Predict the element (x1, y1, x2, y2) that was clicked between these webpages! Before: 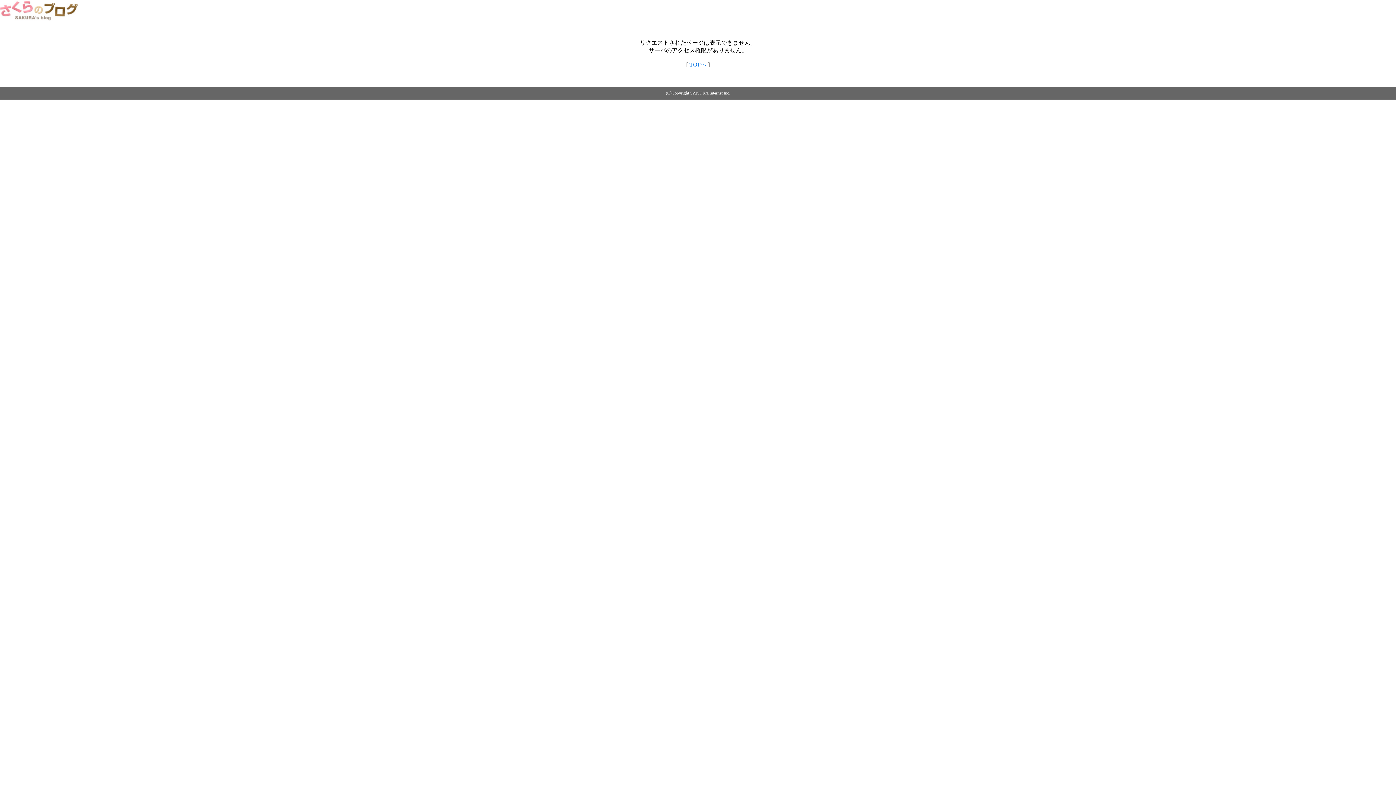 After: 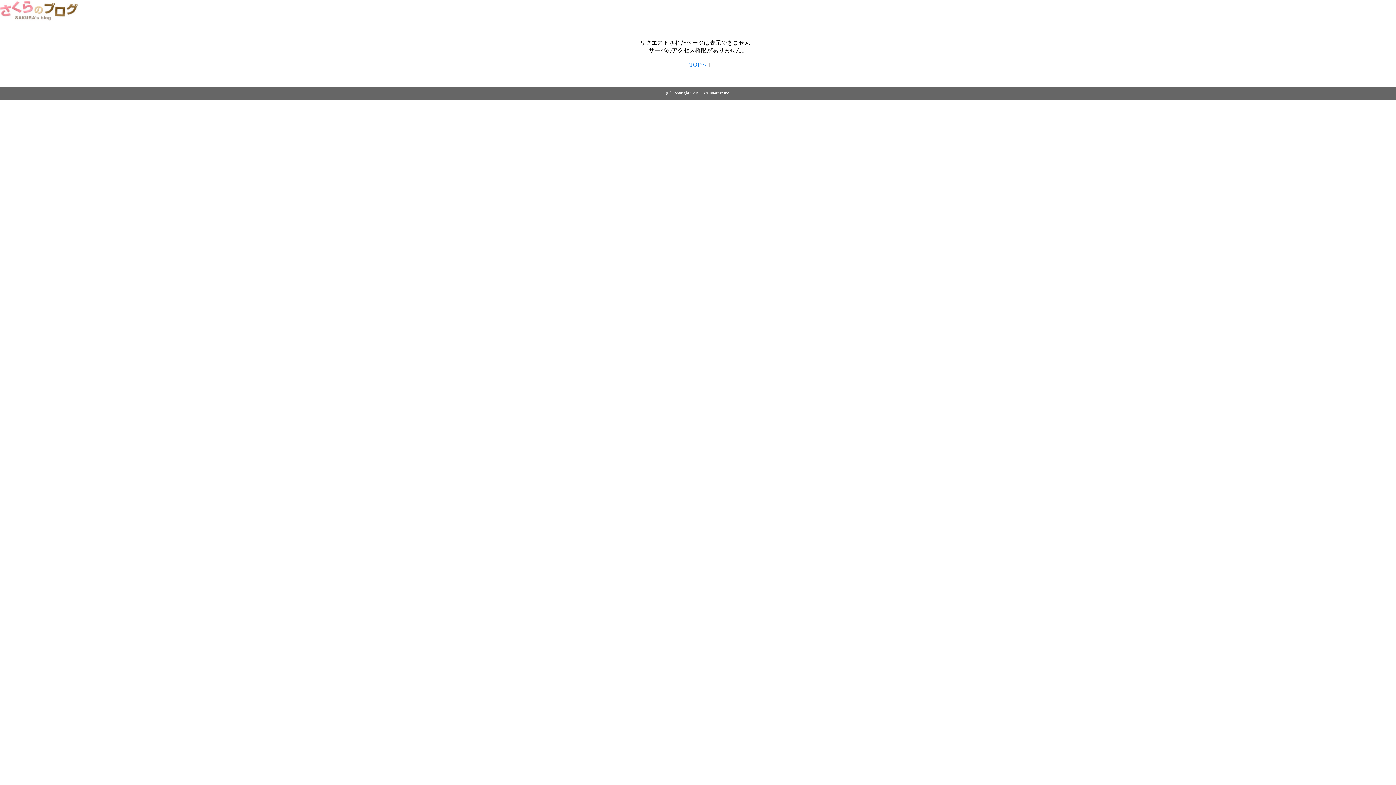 Action: bbox: (0, 14, 79, 20)